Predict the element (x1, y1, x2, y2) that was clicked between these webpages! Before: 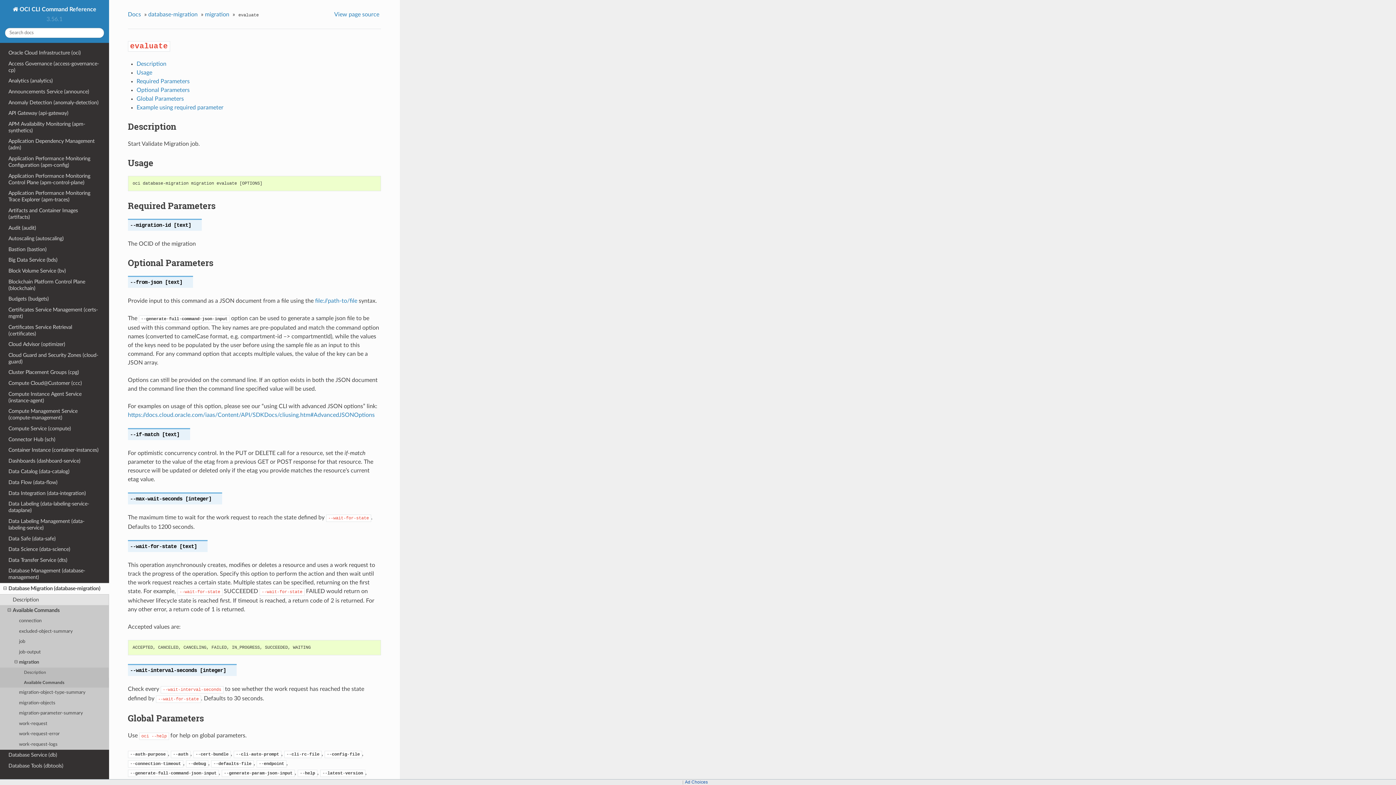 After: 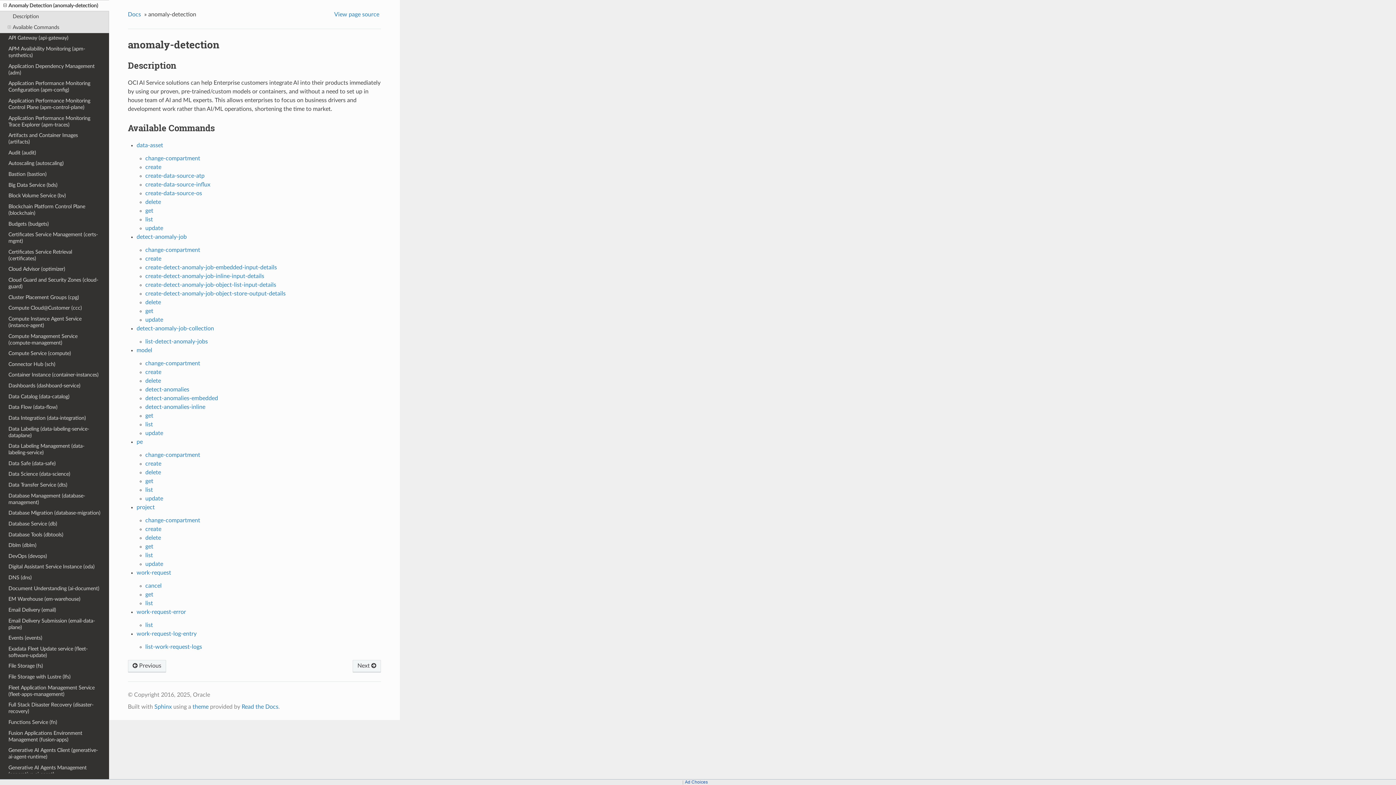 Action: bbox: (0, 97, 109, 108) label: Anomaly Detection (anomaly-detection)